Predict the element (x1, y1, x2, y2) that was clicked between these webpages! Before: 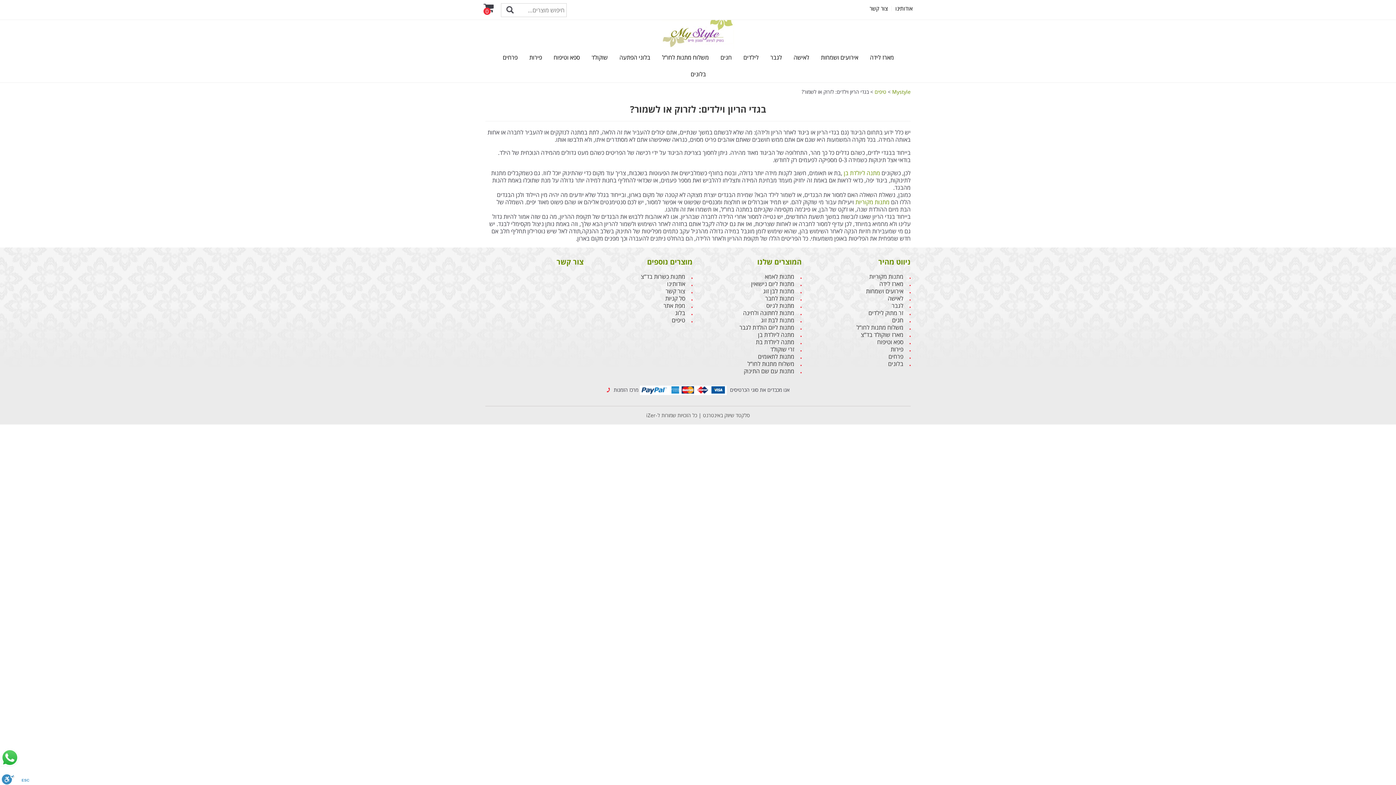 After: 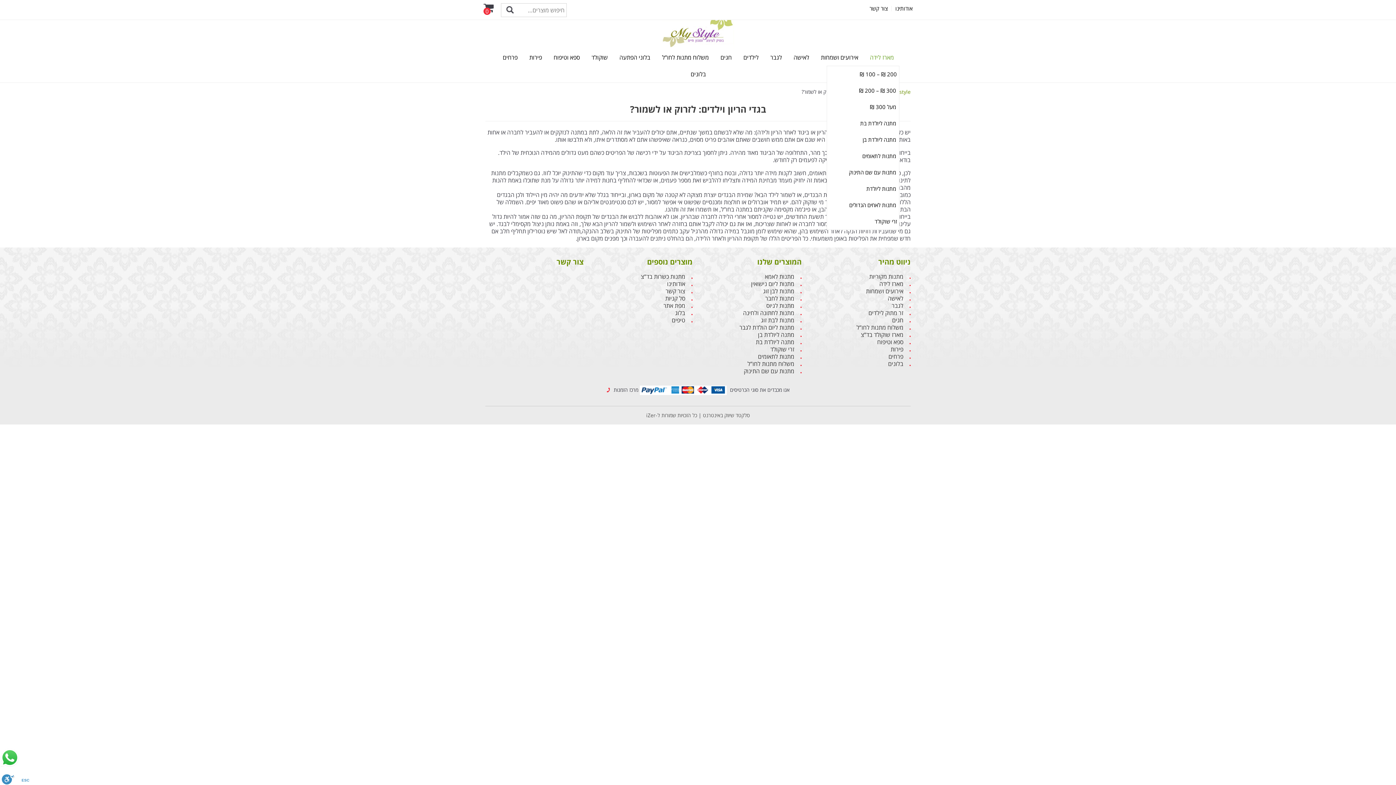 Action: bbox: (864, 49, 899, 65) label: מארז לידה